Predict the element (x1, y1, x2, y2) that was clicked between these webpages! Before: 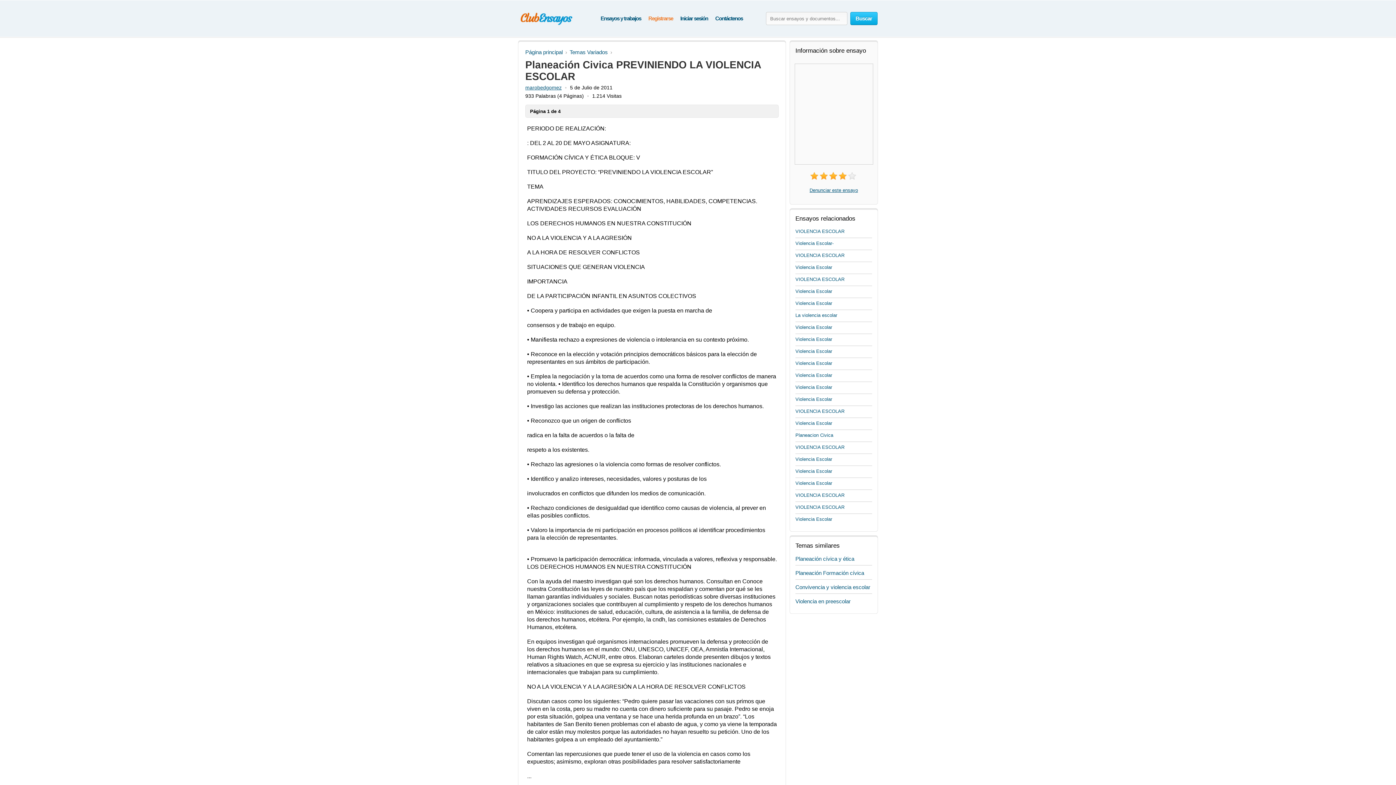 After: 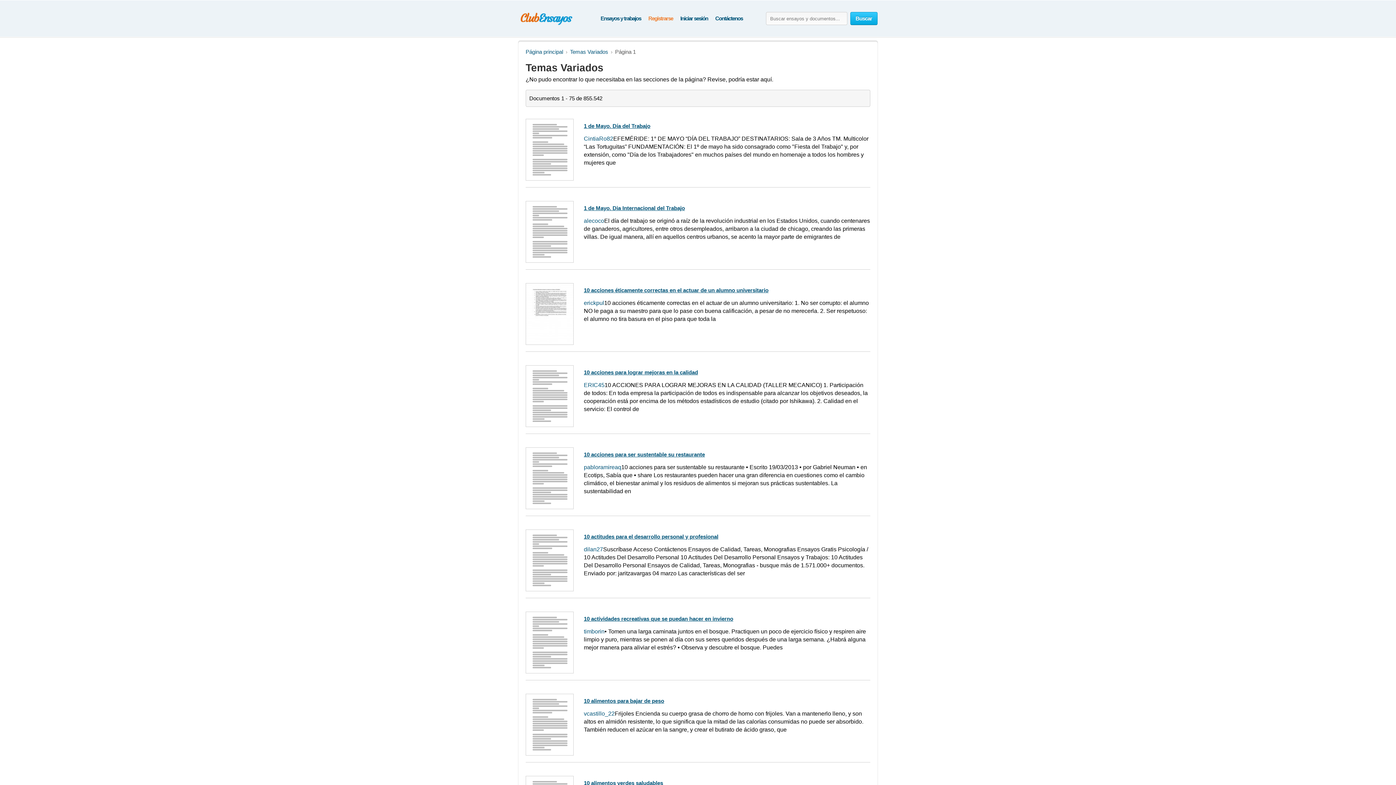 Action: label: Temas Variados bbox: (569, 49, 608, 55)